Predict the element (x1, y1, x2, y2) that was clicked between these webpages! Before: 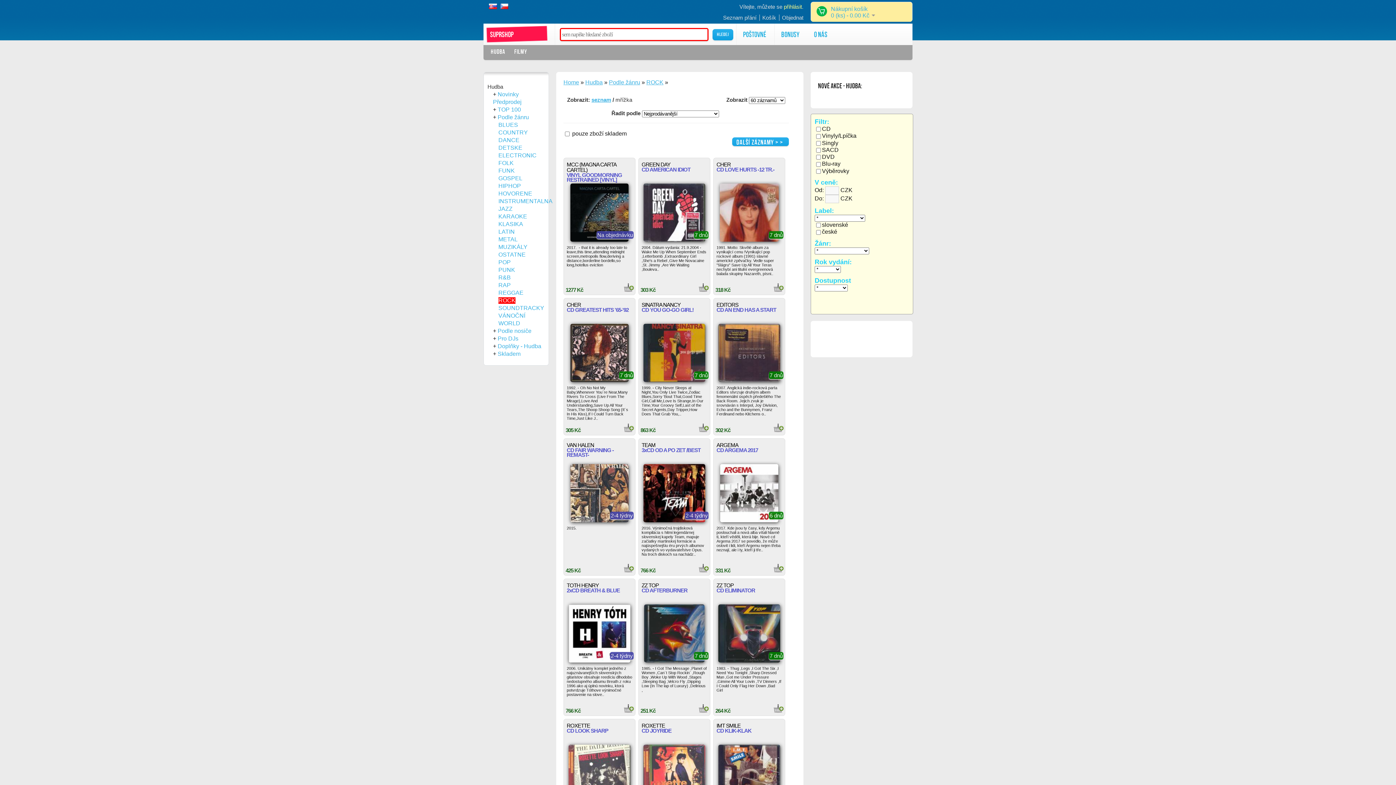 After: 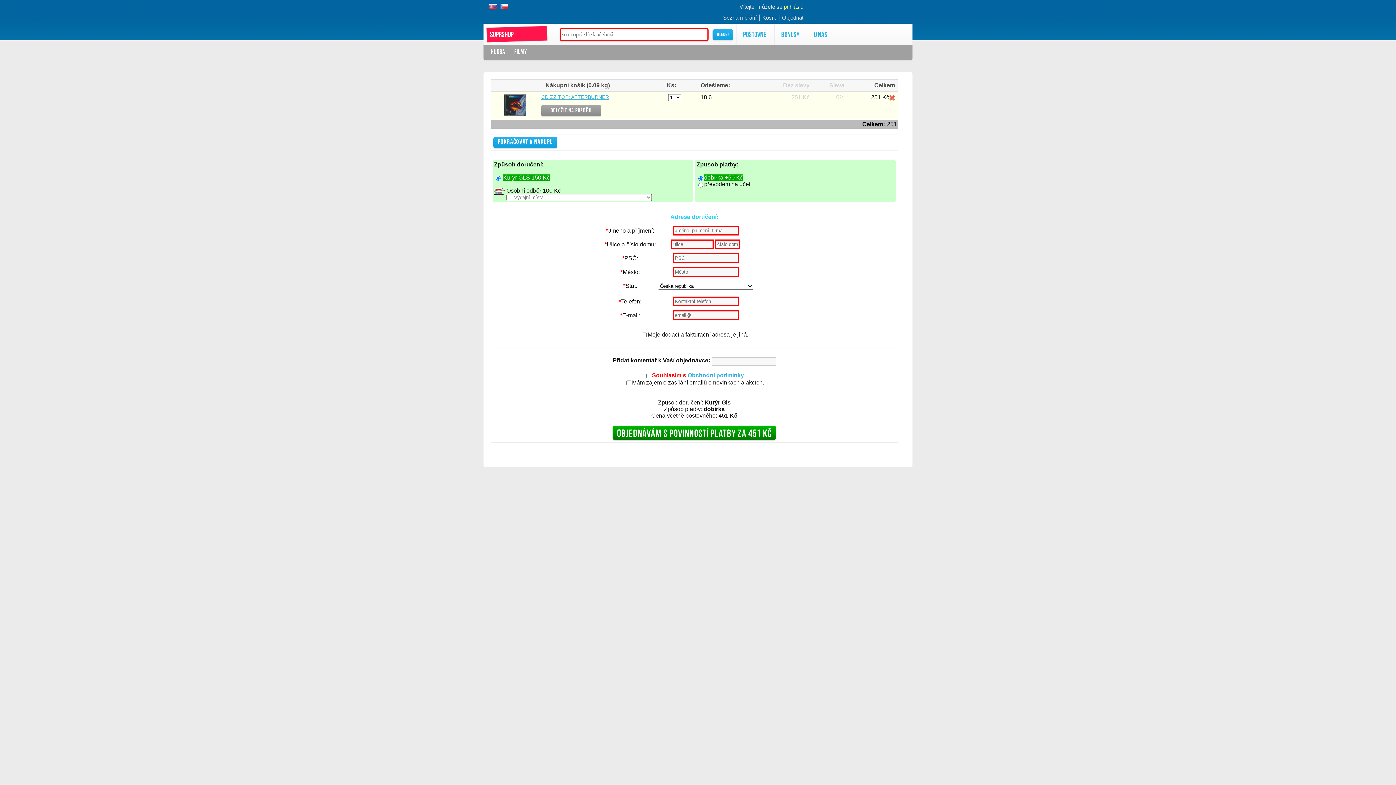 Action: bbox: (698, 703, 709, 710)